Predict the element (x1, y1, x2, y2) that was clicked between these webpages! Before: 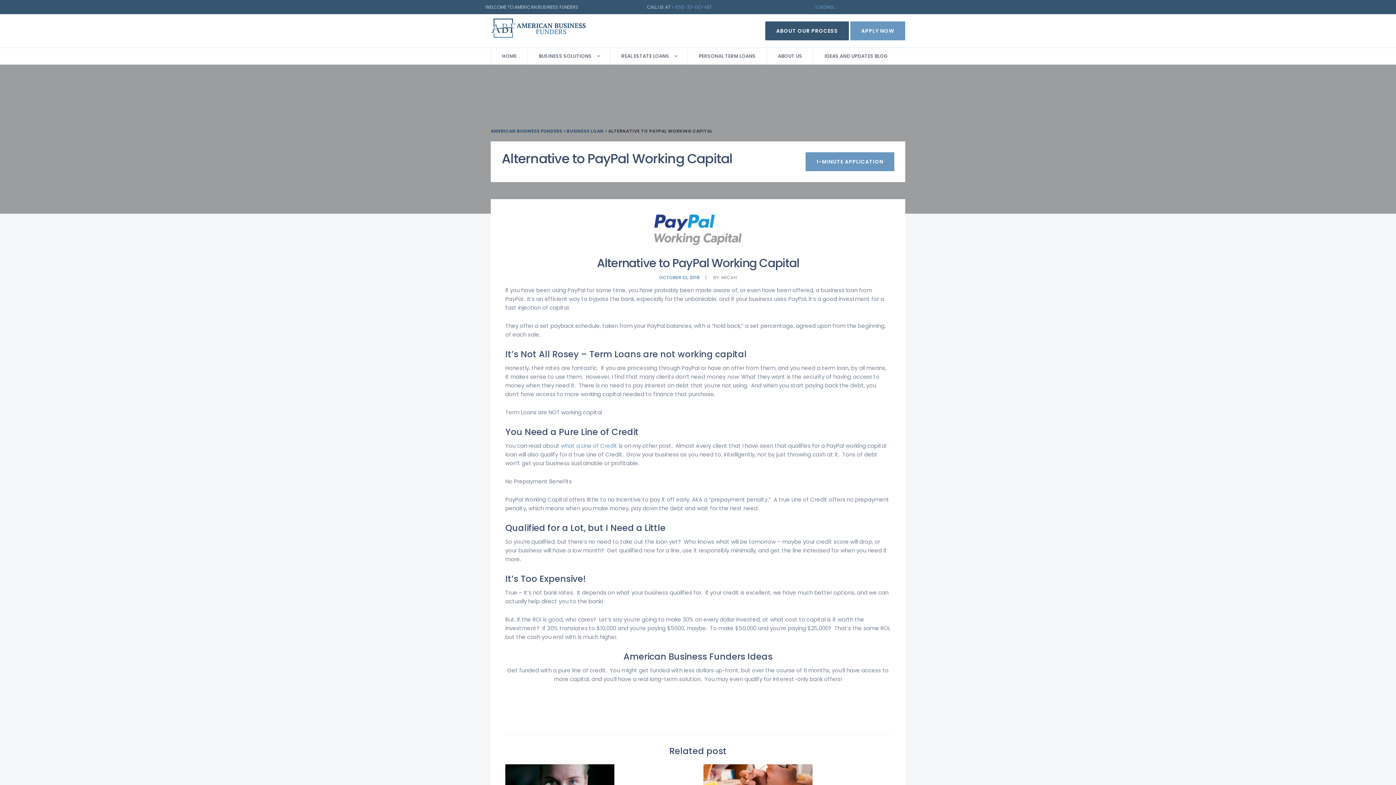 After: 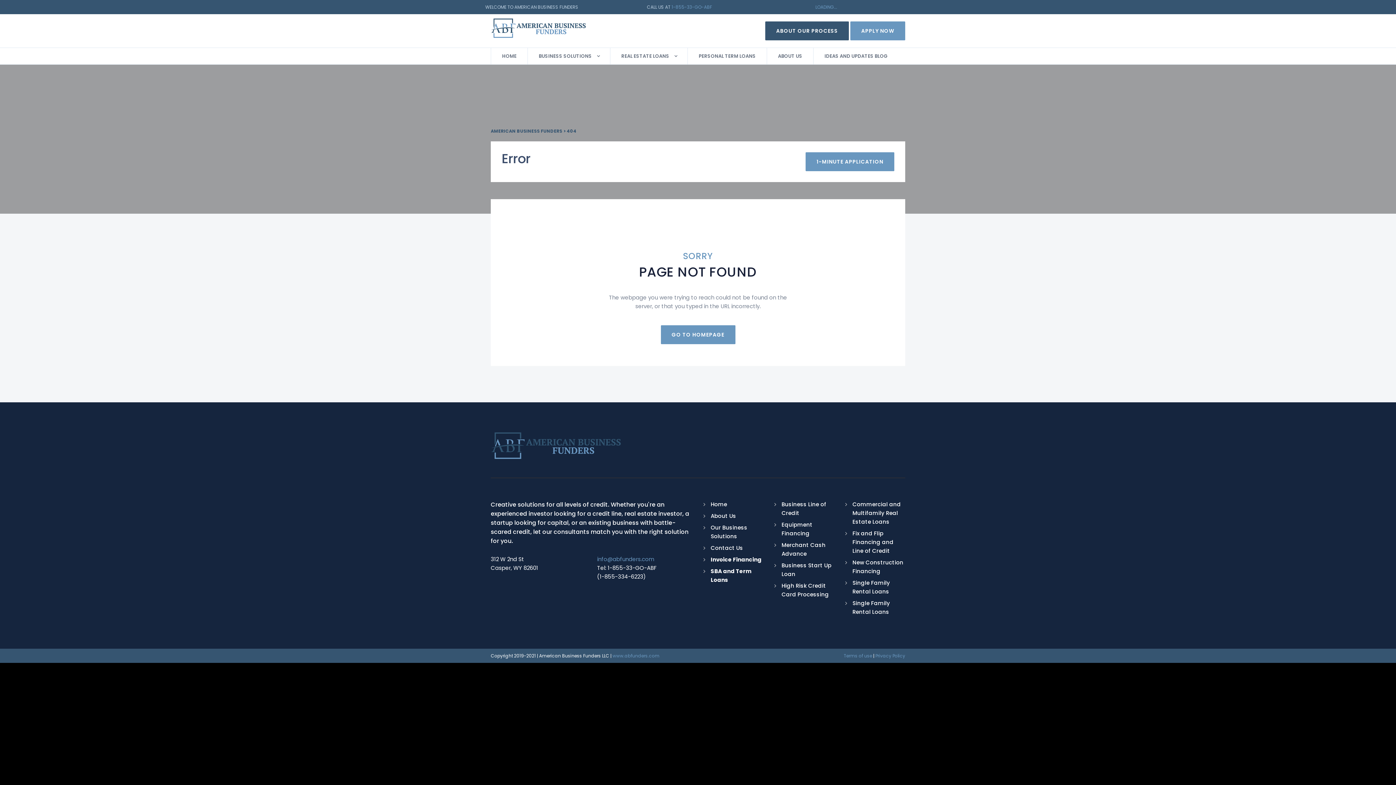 Action: bbox: (561, 442, 617, 449) label: what a Line of Credit